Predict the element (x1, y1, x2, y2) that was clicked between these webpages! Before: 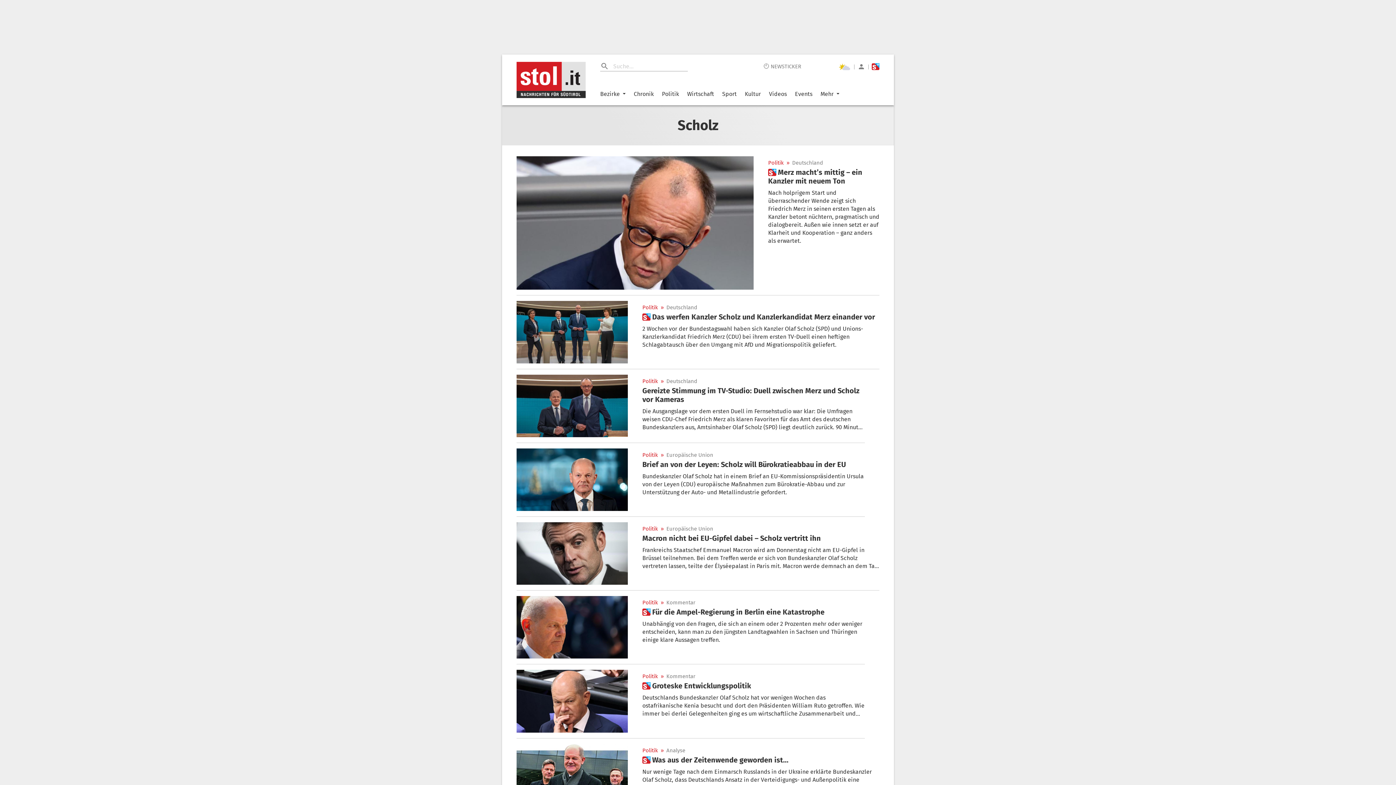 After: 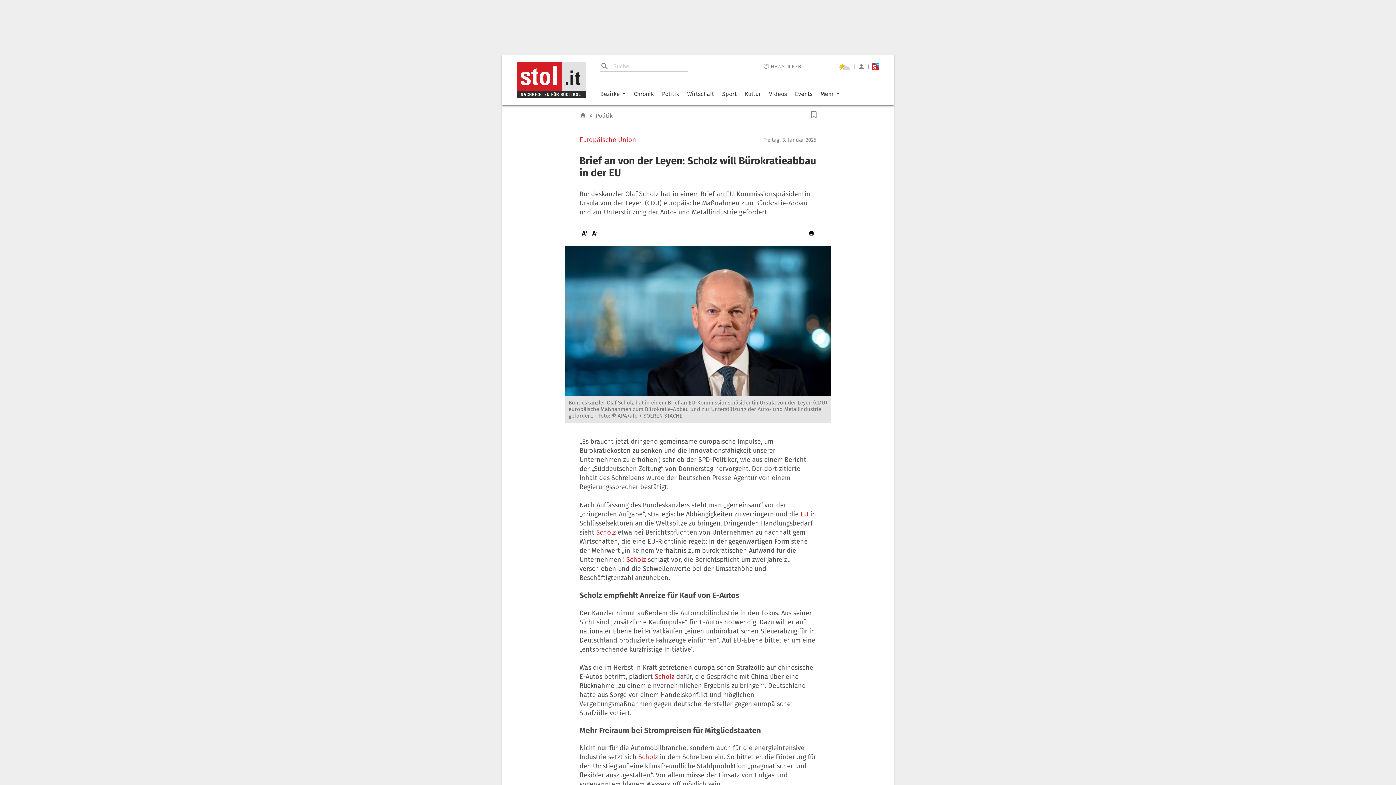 Action: label: Bundeskanzler Olaf Scholz hat in einem Brief an EU-Kommissionspräsidentin Ursula von der Leyen (CDU) europäische Maßnahmen zum Bürokratie-Abbau und zur Unterstützung der Auto- und Metallindustrie gefordert. bbox: (642, 469, 865, 496)